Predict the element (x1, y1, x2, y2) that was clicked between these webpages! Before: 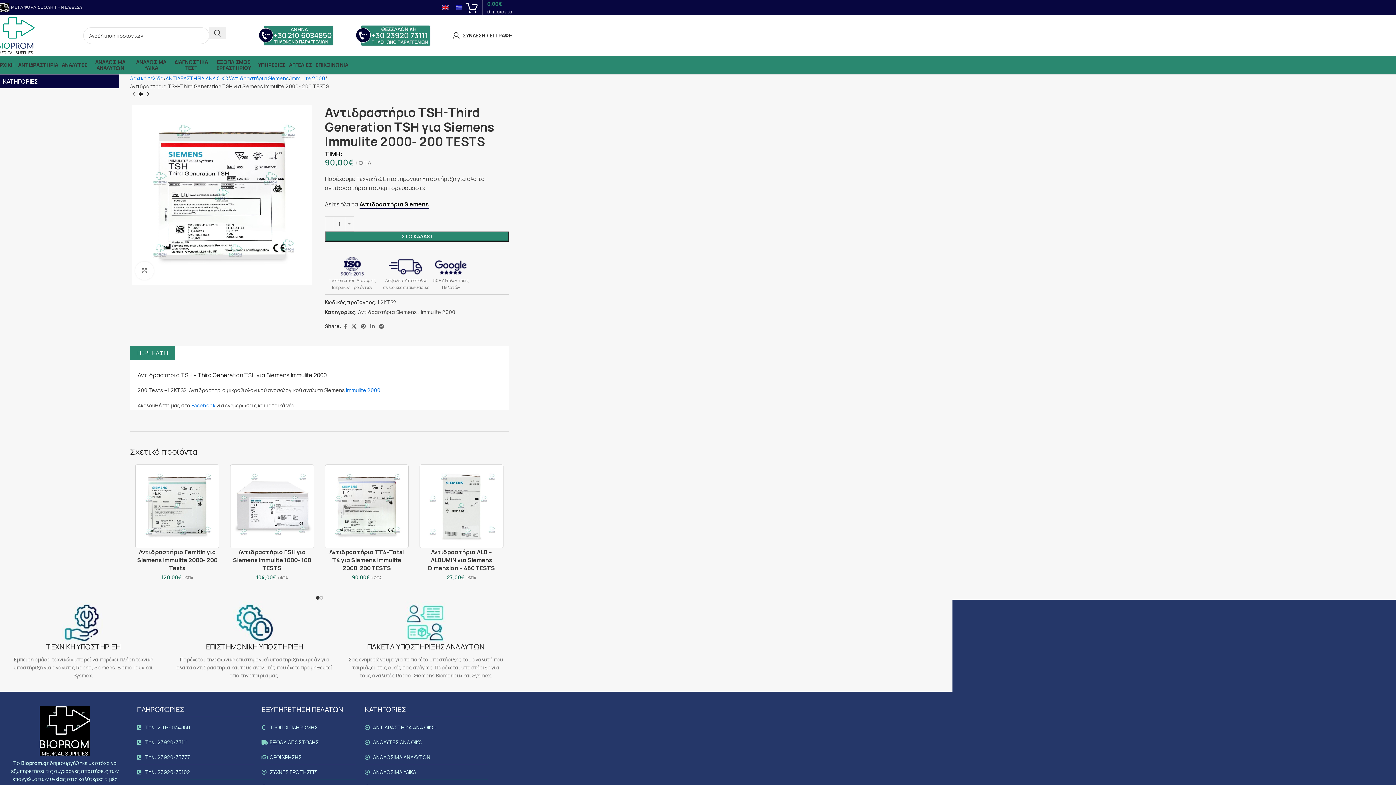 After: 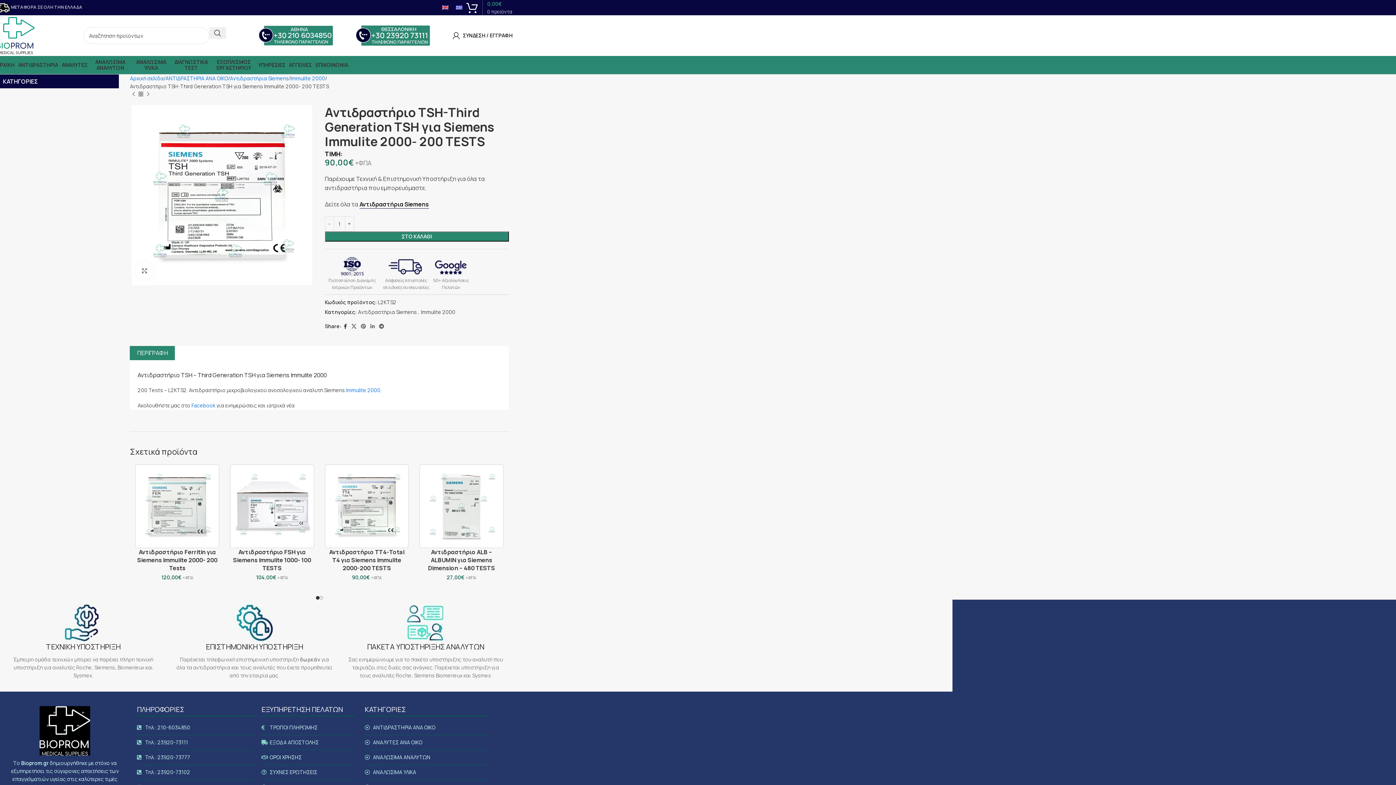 Action: bbox: (341, 321, 349, 331) label: Σύνδεσμος Facebook